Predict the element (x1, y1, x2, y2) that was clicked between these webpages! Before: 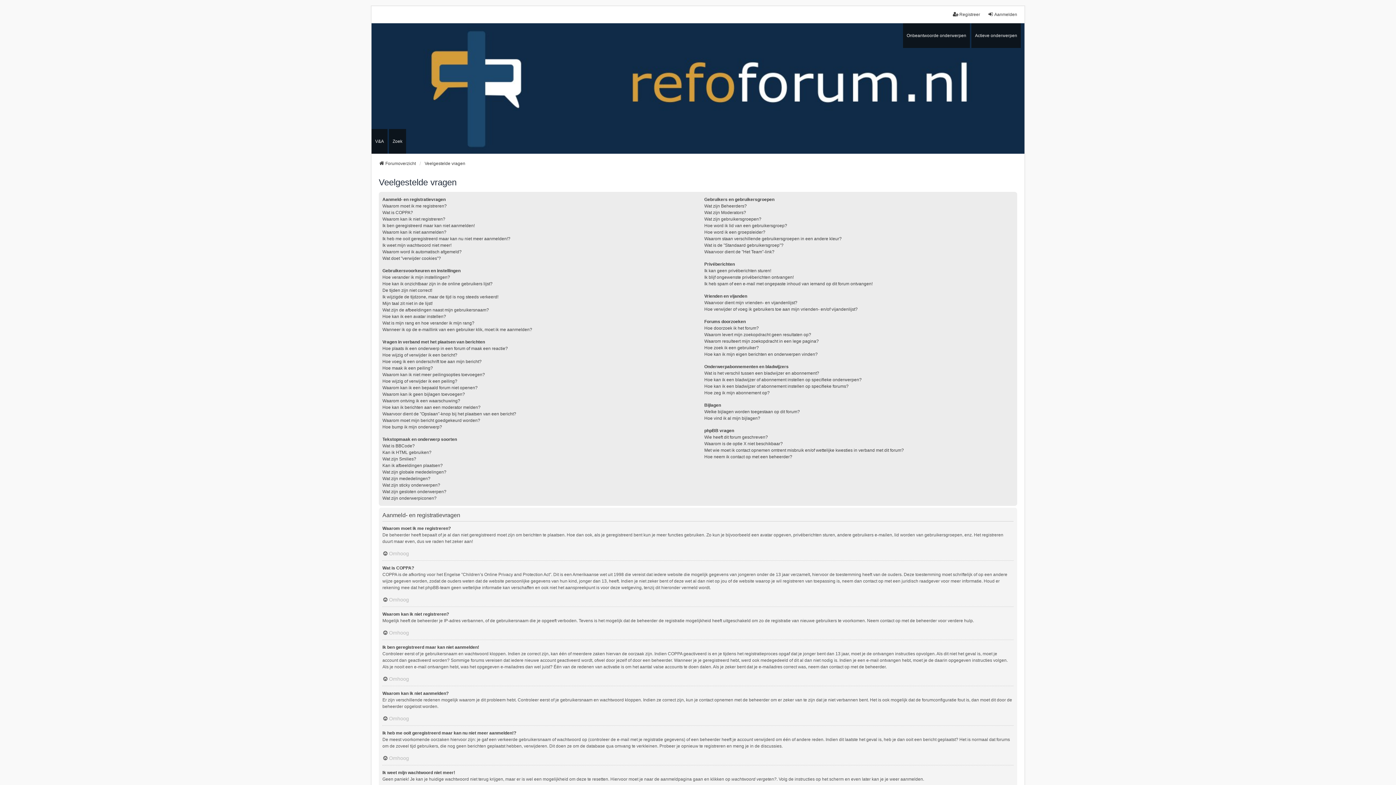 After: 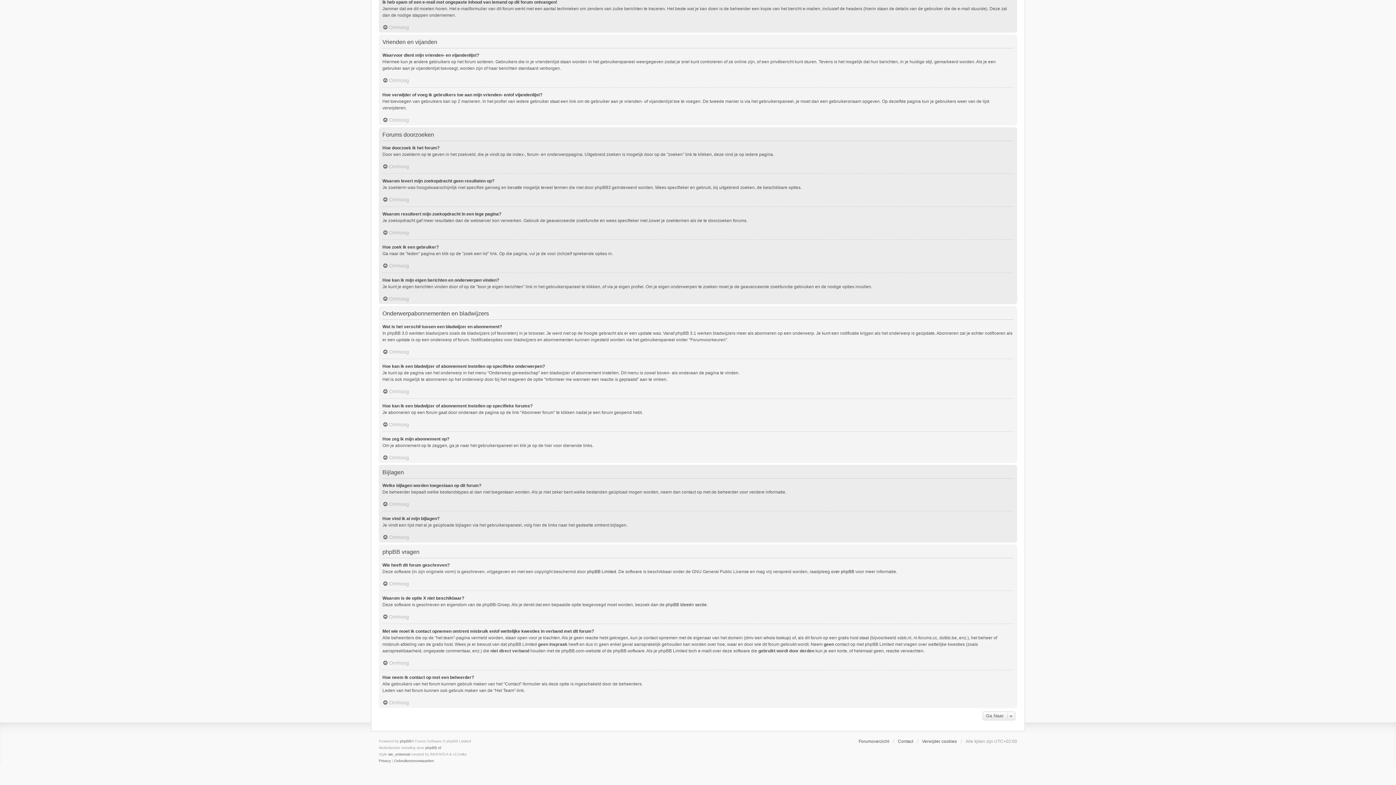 Action: label: Wie heeft dit forum geschreven? bbox: (704, 434, 768, 440)